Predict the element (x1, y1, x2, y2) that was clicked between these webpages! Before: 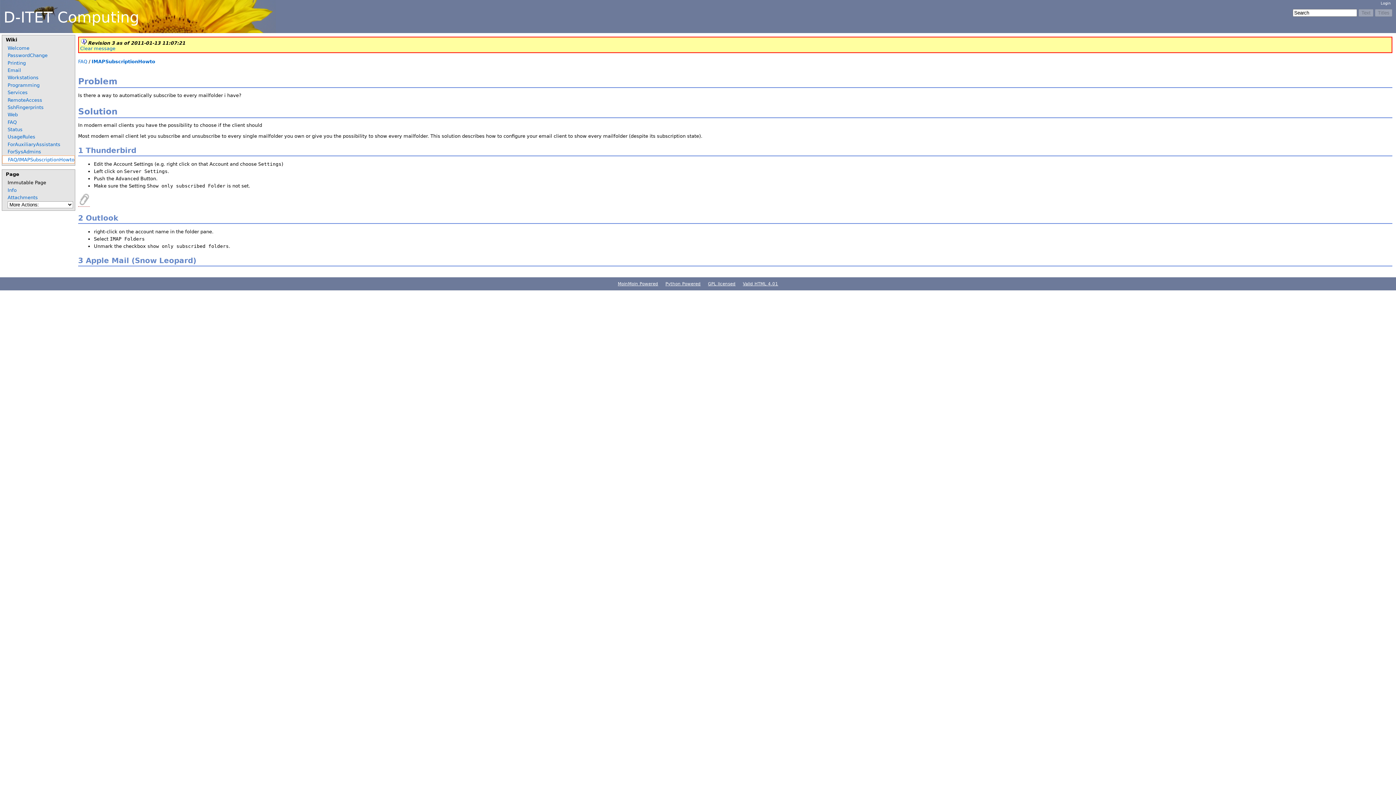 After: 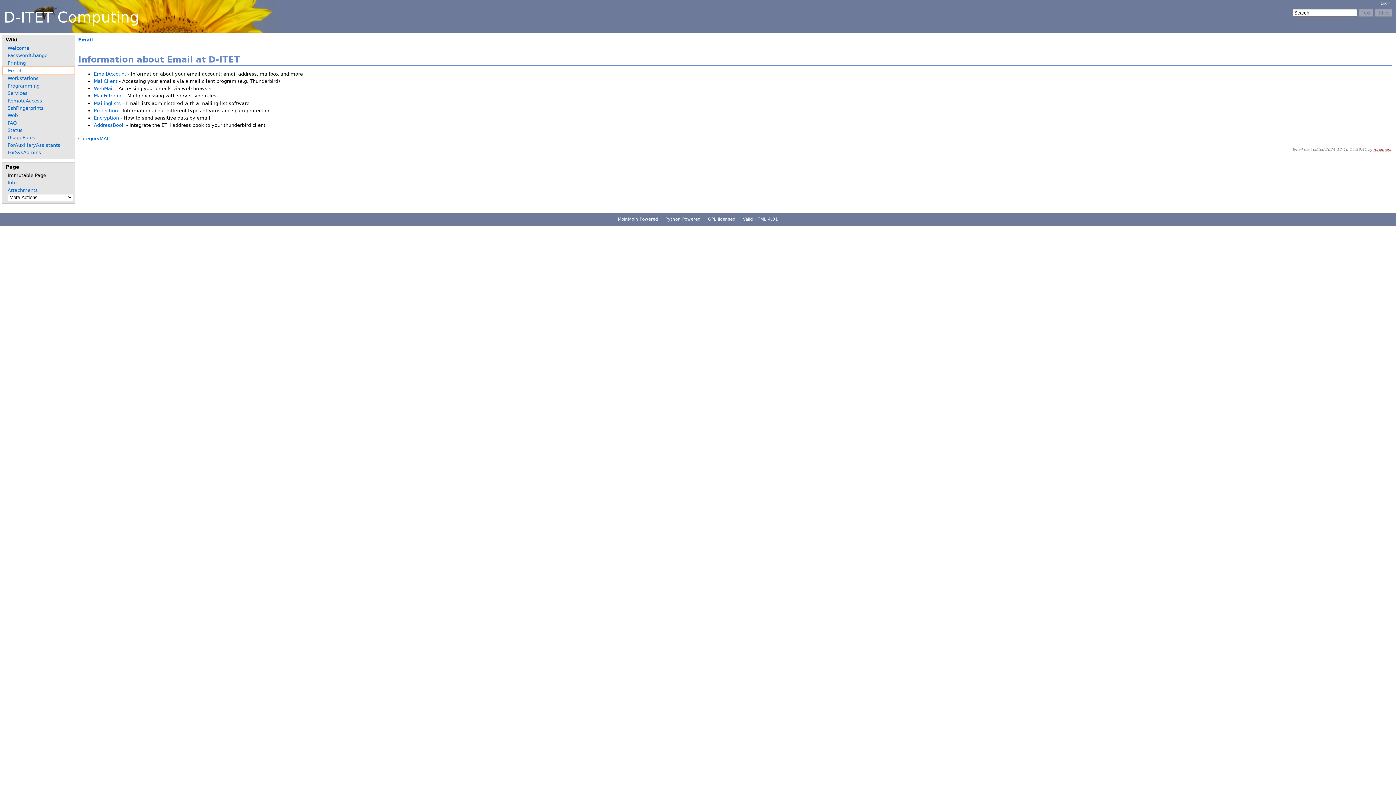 Action: bbox: (7, 66, 69, 73) label: Email